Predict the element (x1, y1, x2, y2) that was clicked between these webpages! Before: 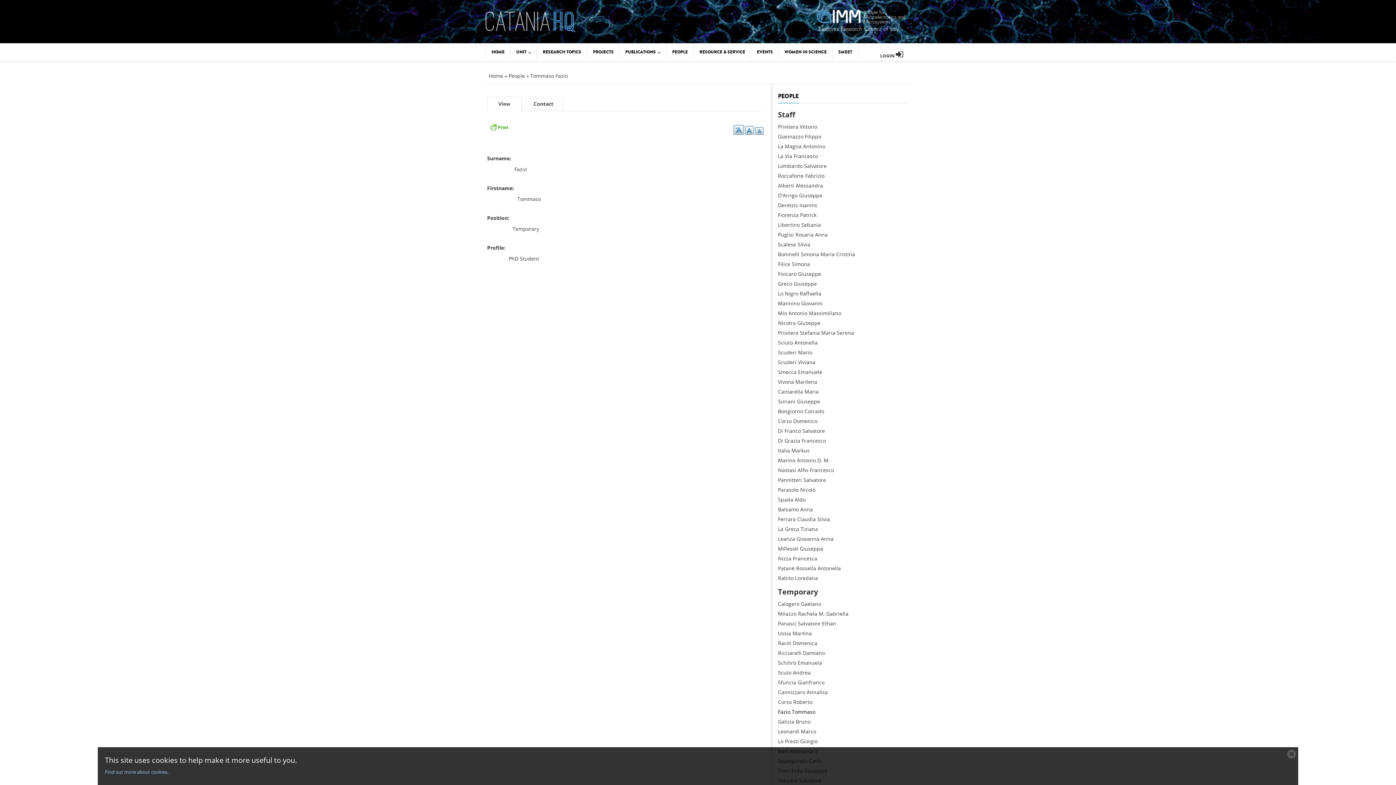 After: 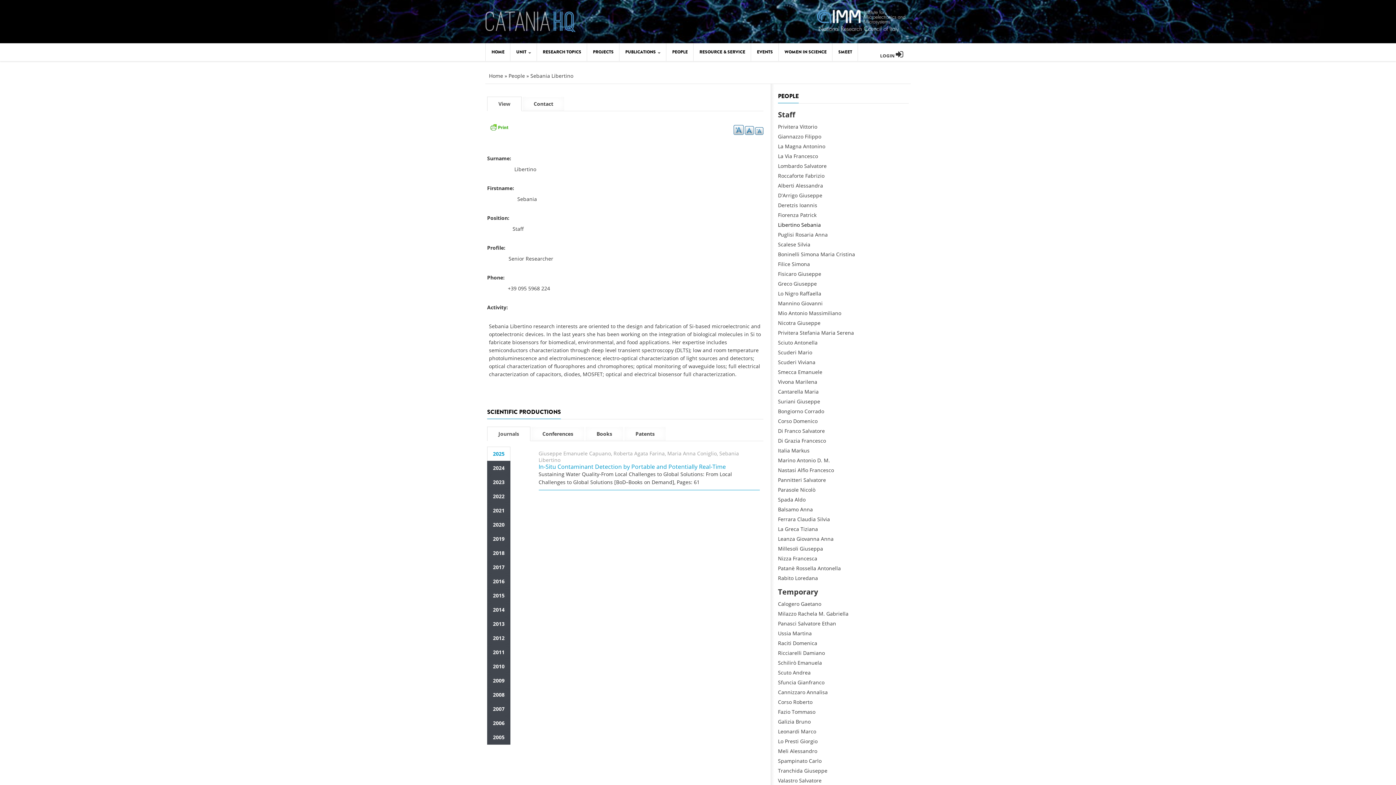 Action: label: Libertino bbox: (778, 221, 800, 228)